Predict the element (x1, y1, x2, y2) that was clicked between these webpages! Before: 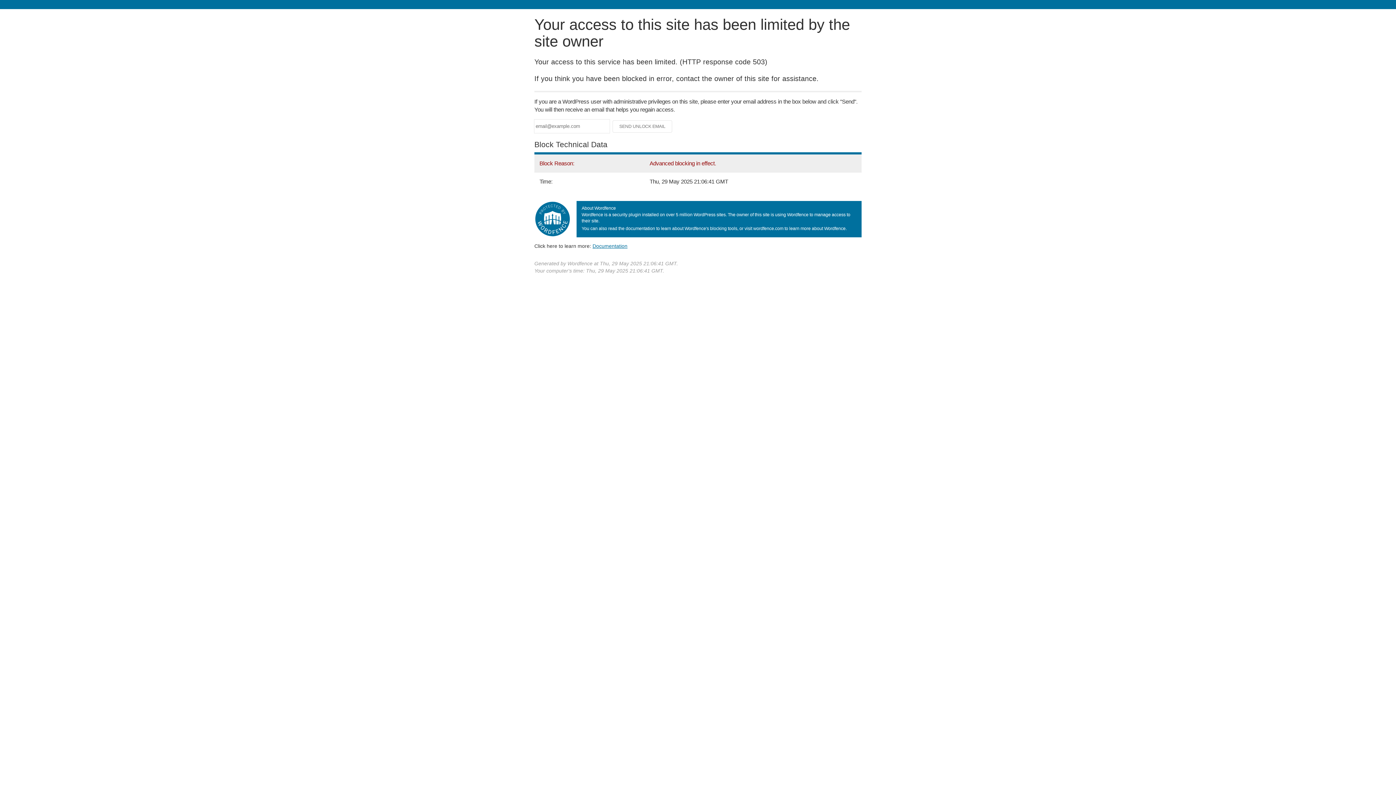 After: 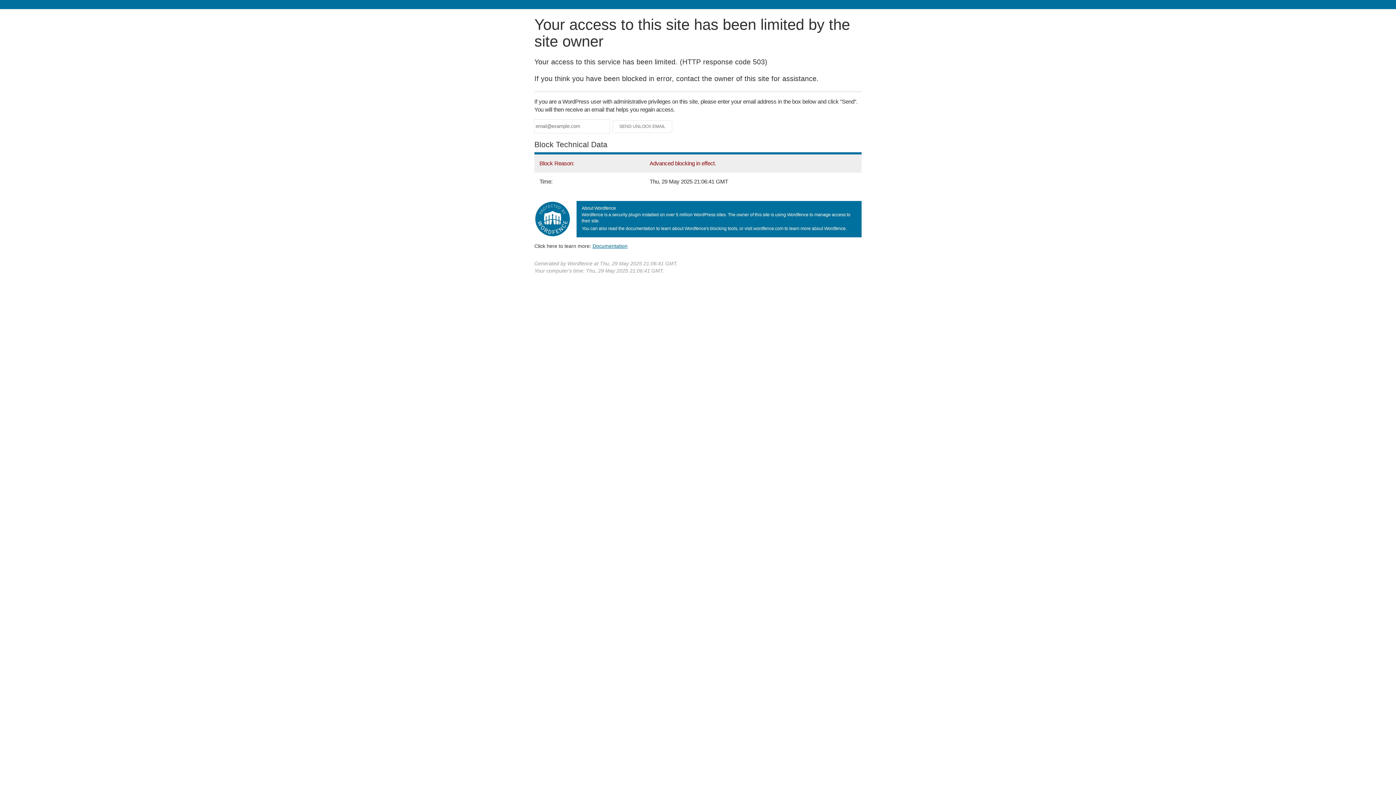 Action: label: Documentation bbox: (592, 243, 627, 248)